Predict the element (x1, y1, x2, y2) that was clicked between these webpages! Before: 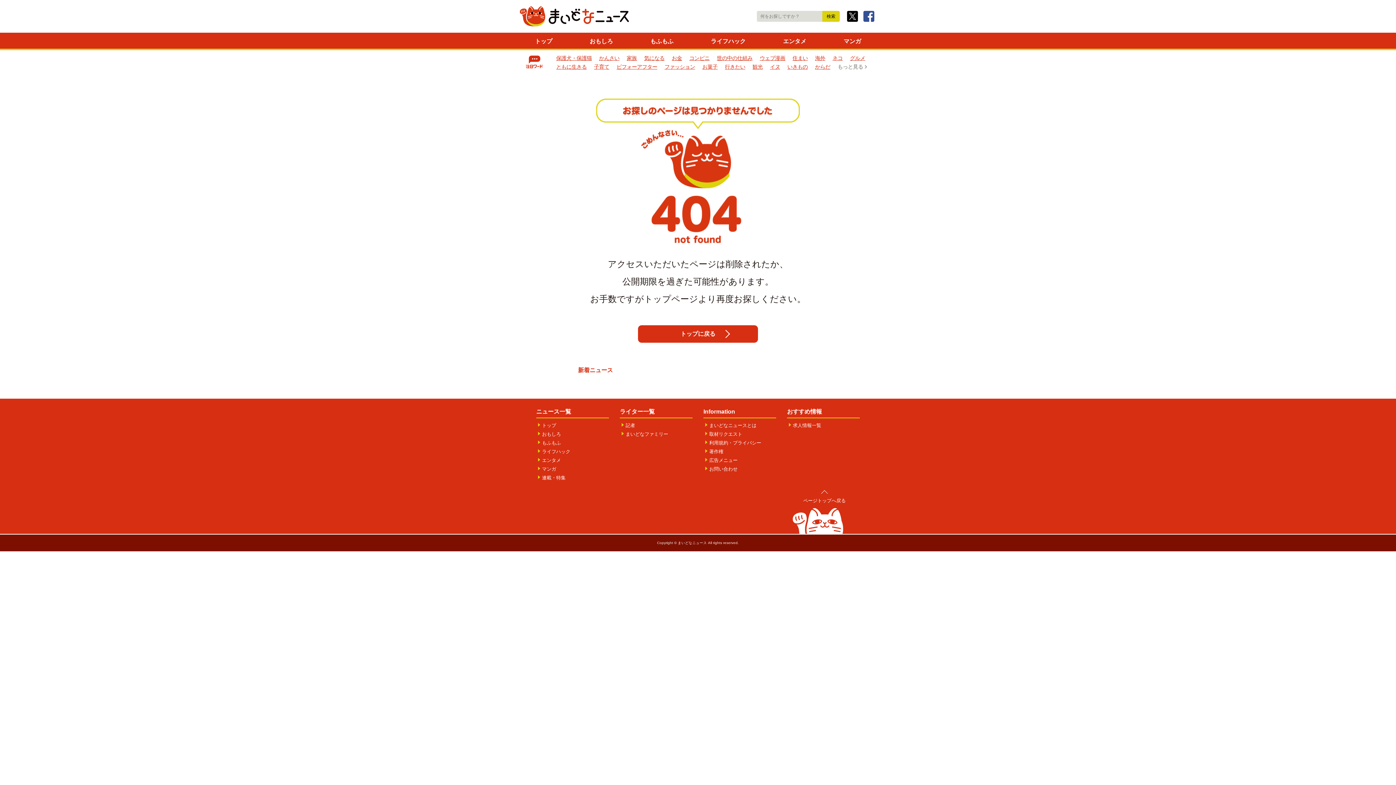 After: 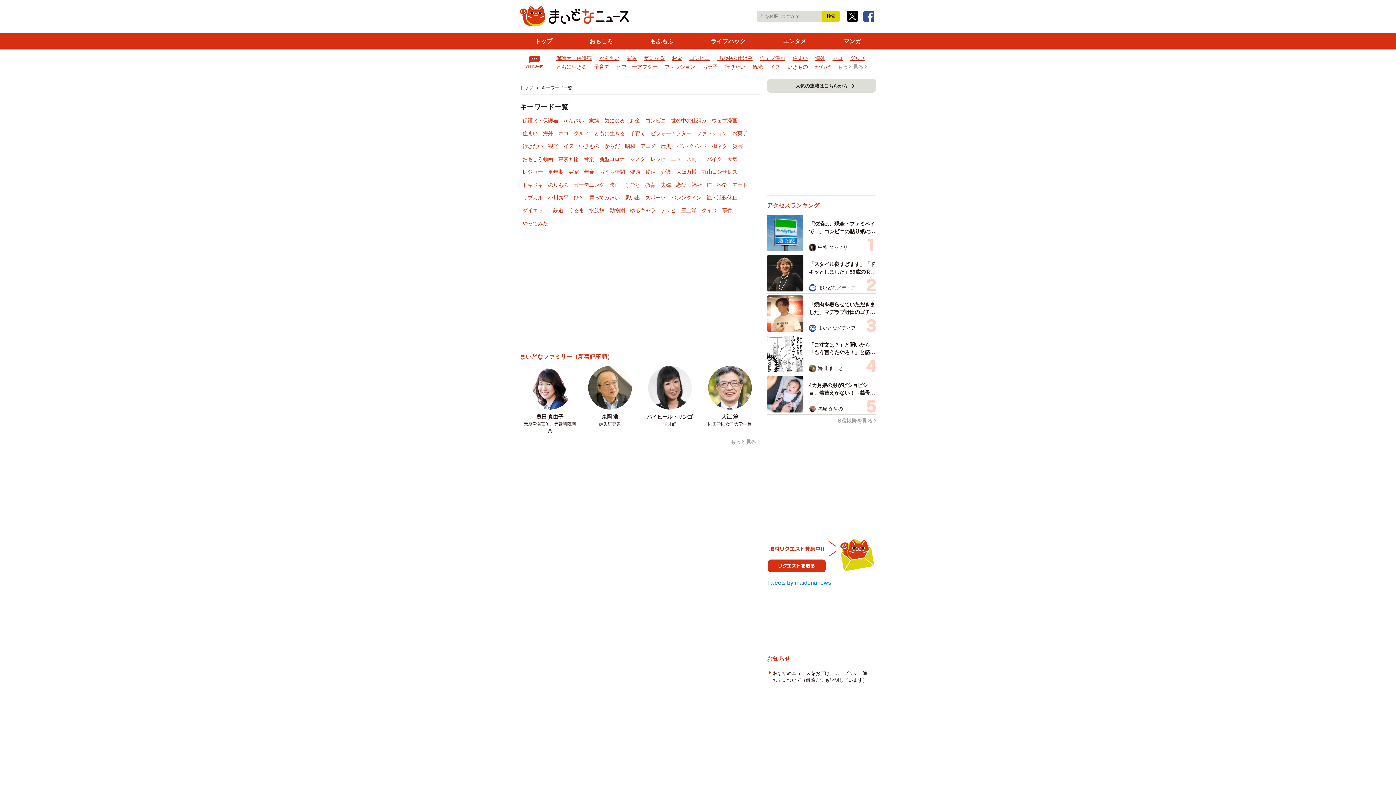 Action: label: もっと見る bbox: (837, 64, 868, 69)